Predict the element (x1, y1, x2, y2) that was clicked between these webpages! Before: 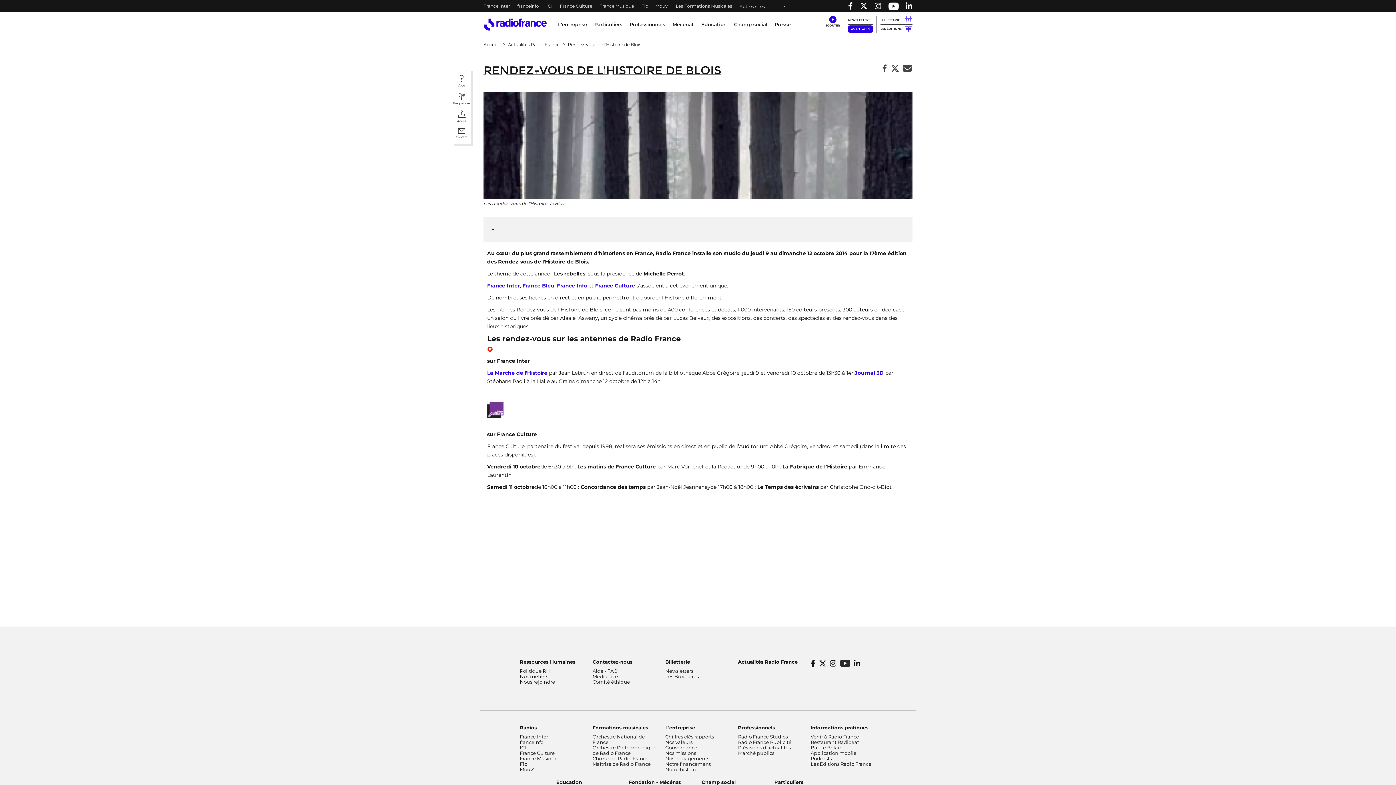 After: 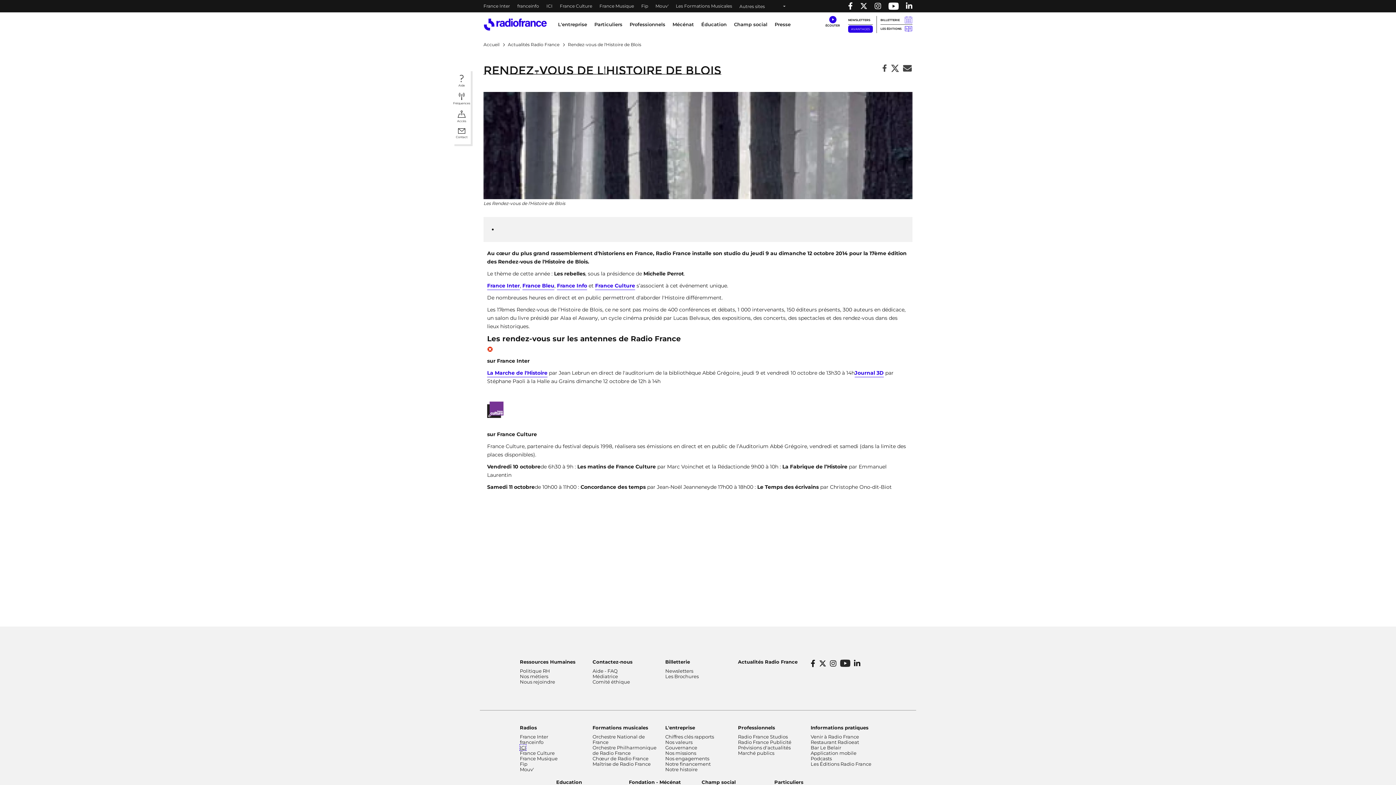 Action: label: ICI bbox: (520, 745, 526, 750)